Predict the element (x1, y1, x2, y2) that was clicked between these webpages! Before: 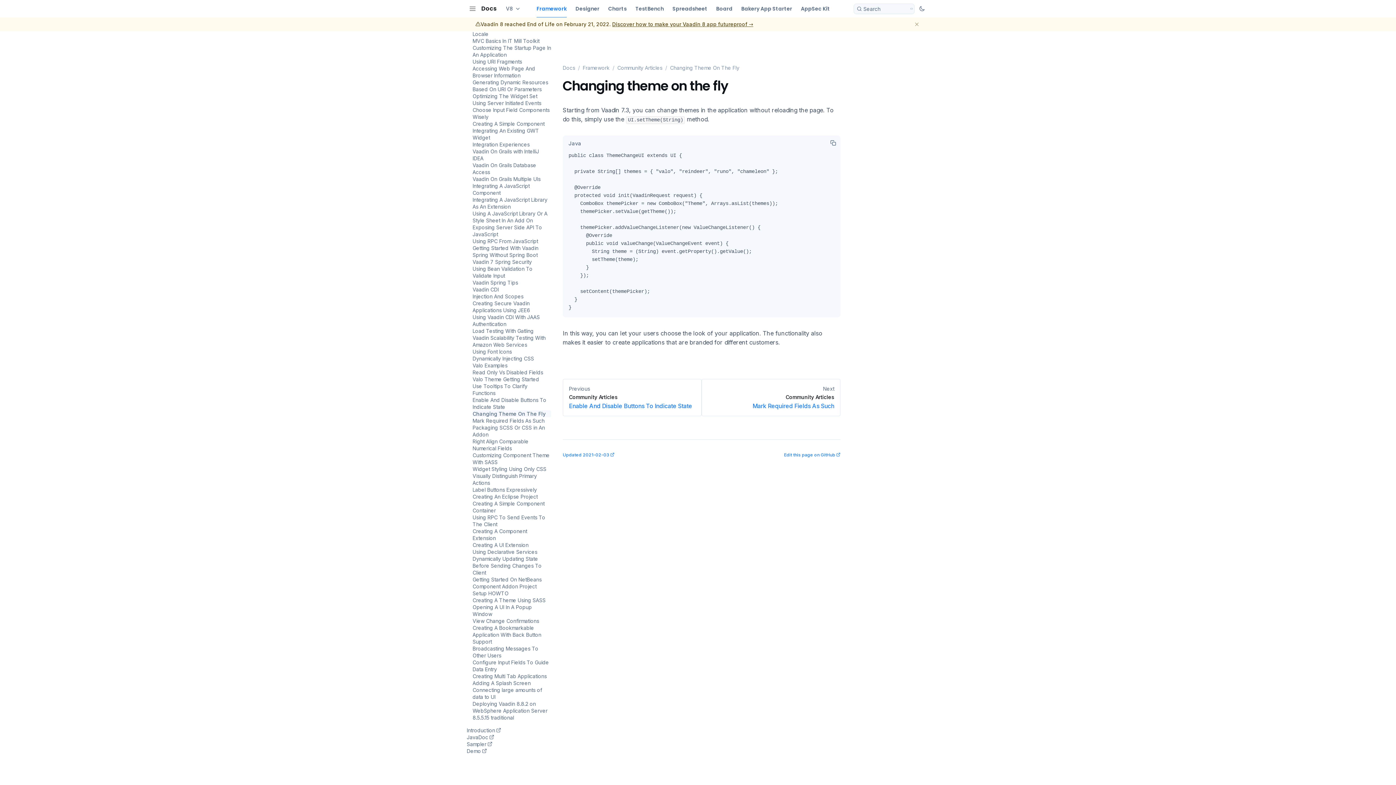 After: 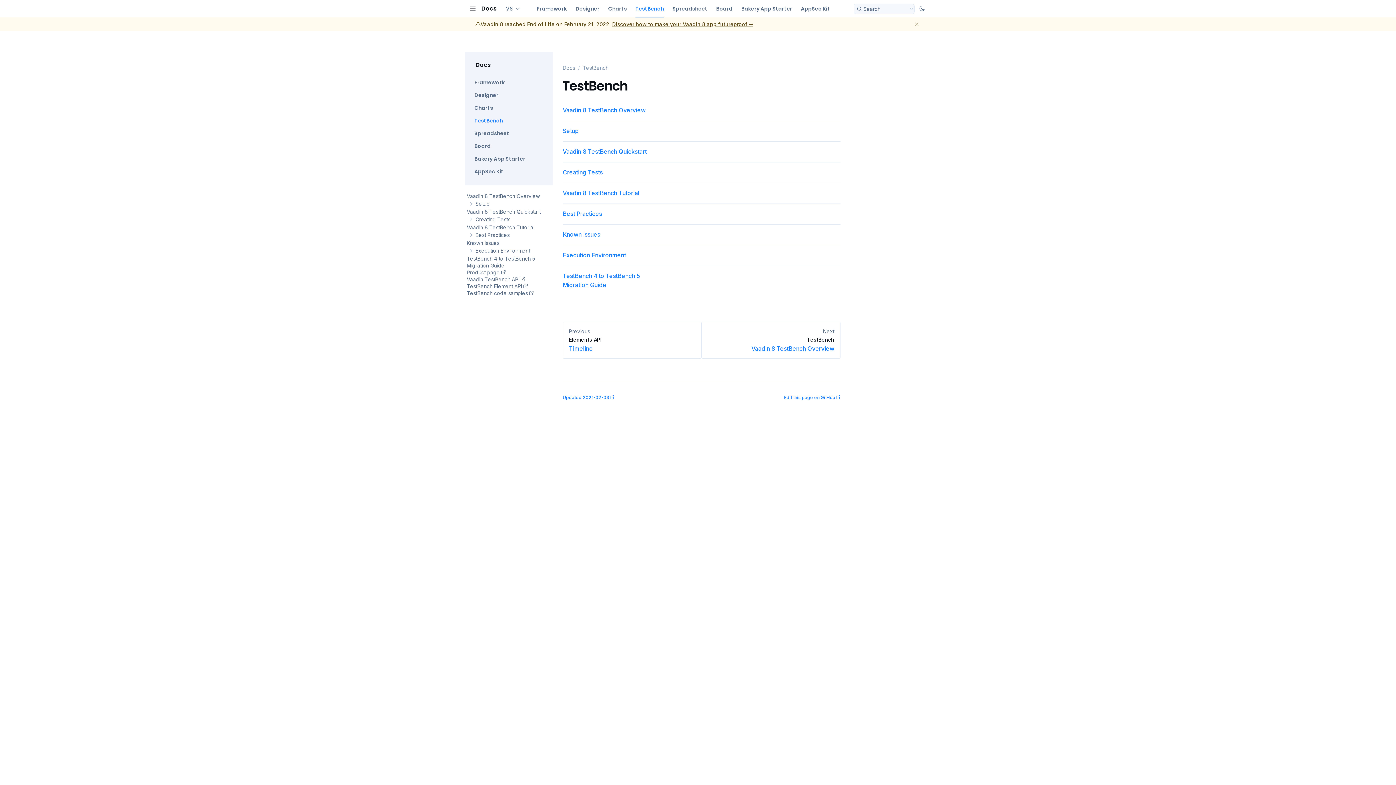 Action: bbox: (635, 0, 664, 17) label: TestBench